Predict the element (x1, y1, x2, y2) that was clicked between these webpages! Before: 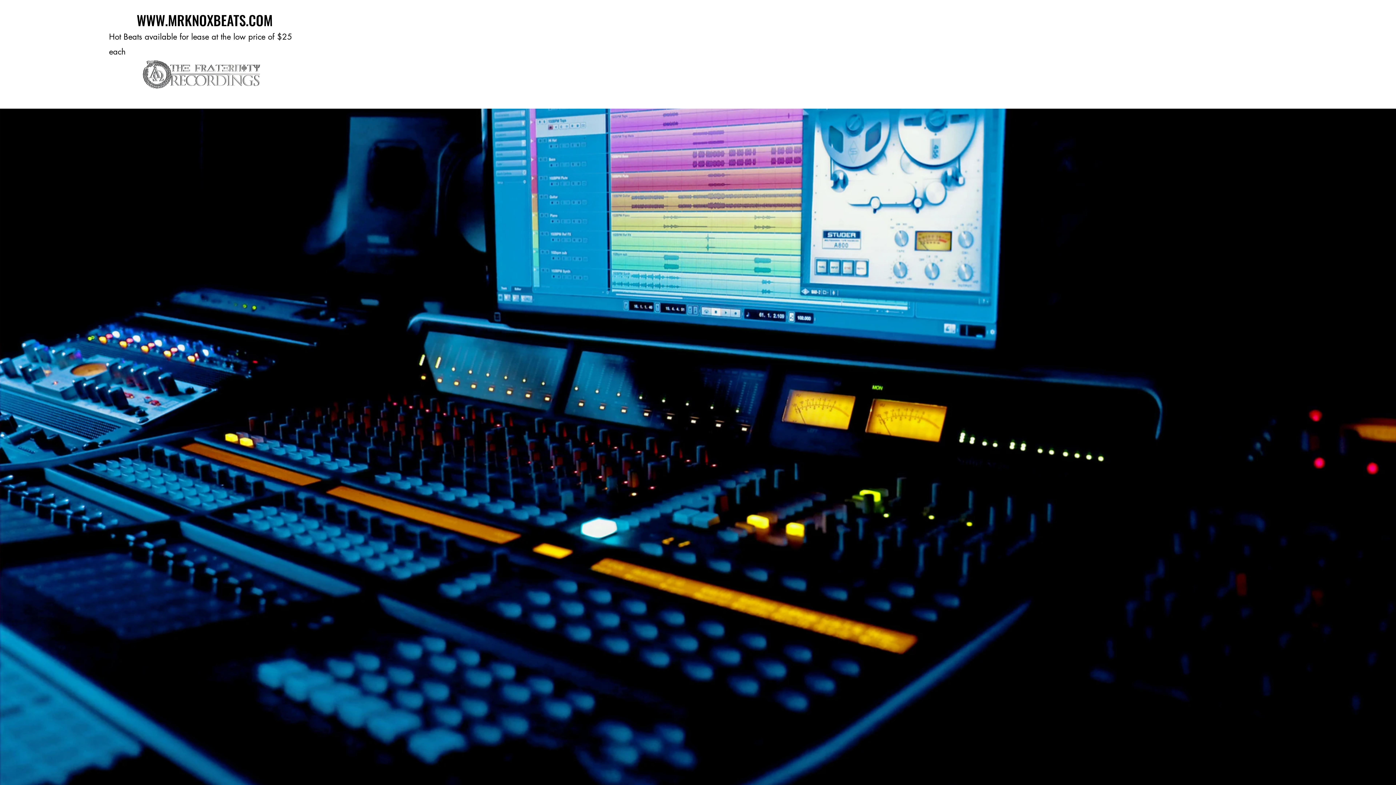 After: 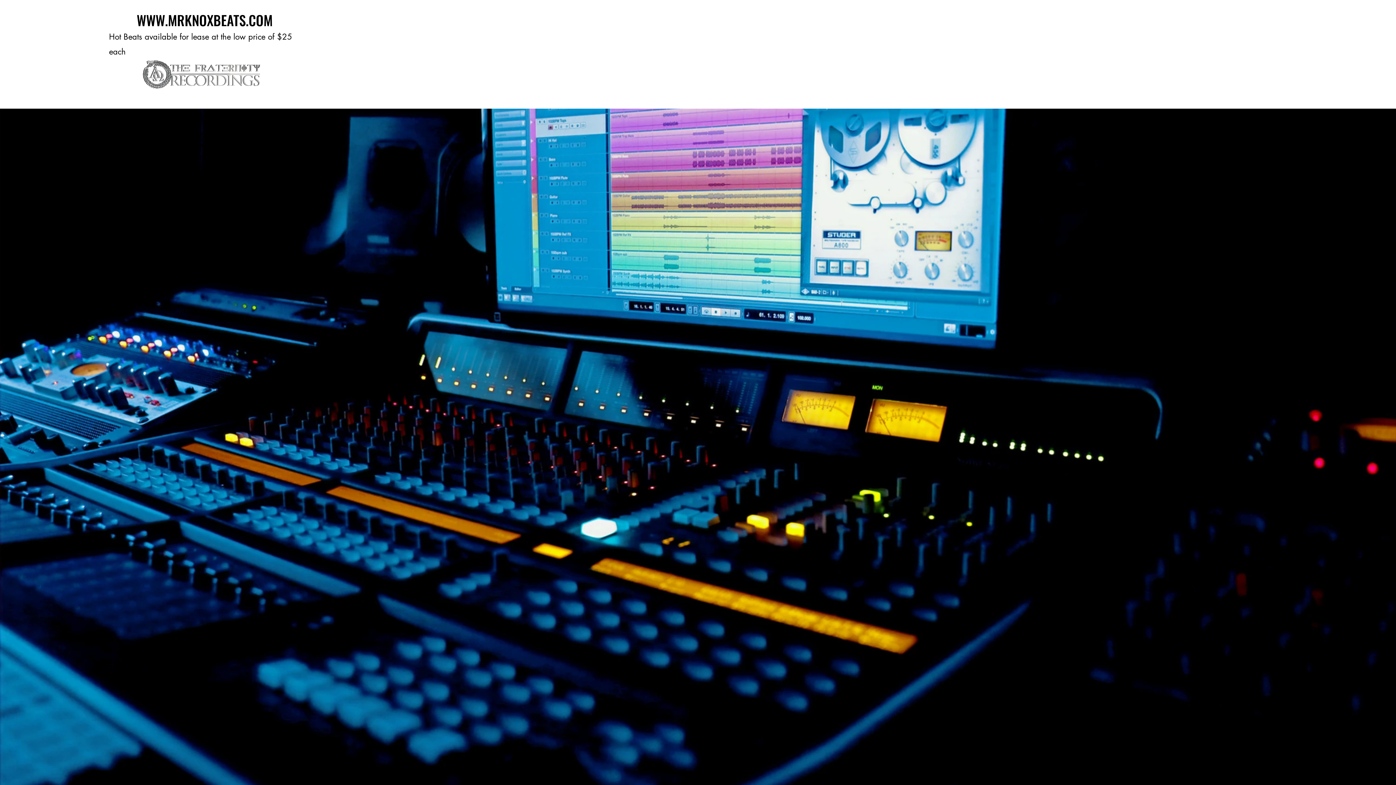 Action: bbox: (126, 56, 277, 92)